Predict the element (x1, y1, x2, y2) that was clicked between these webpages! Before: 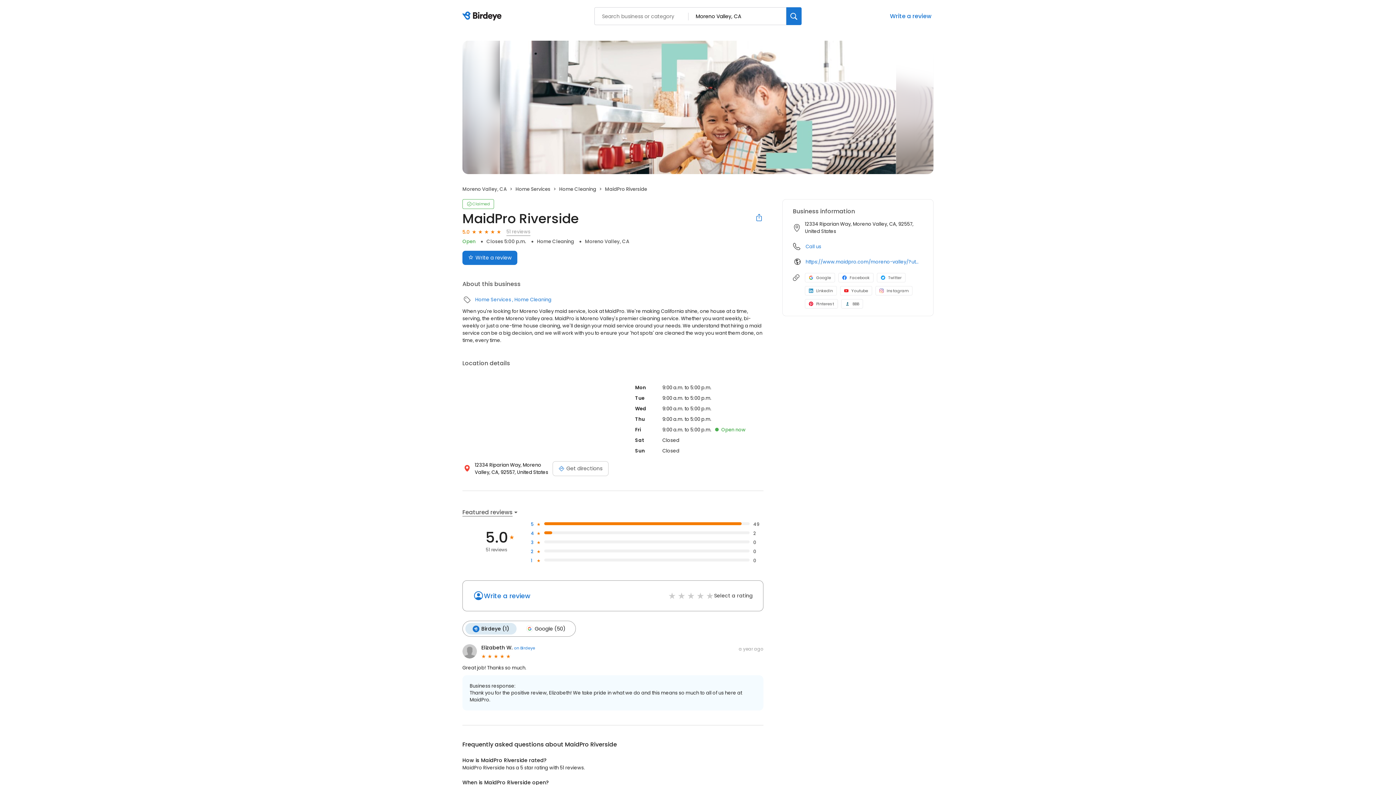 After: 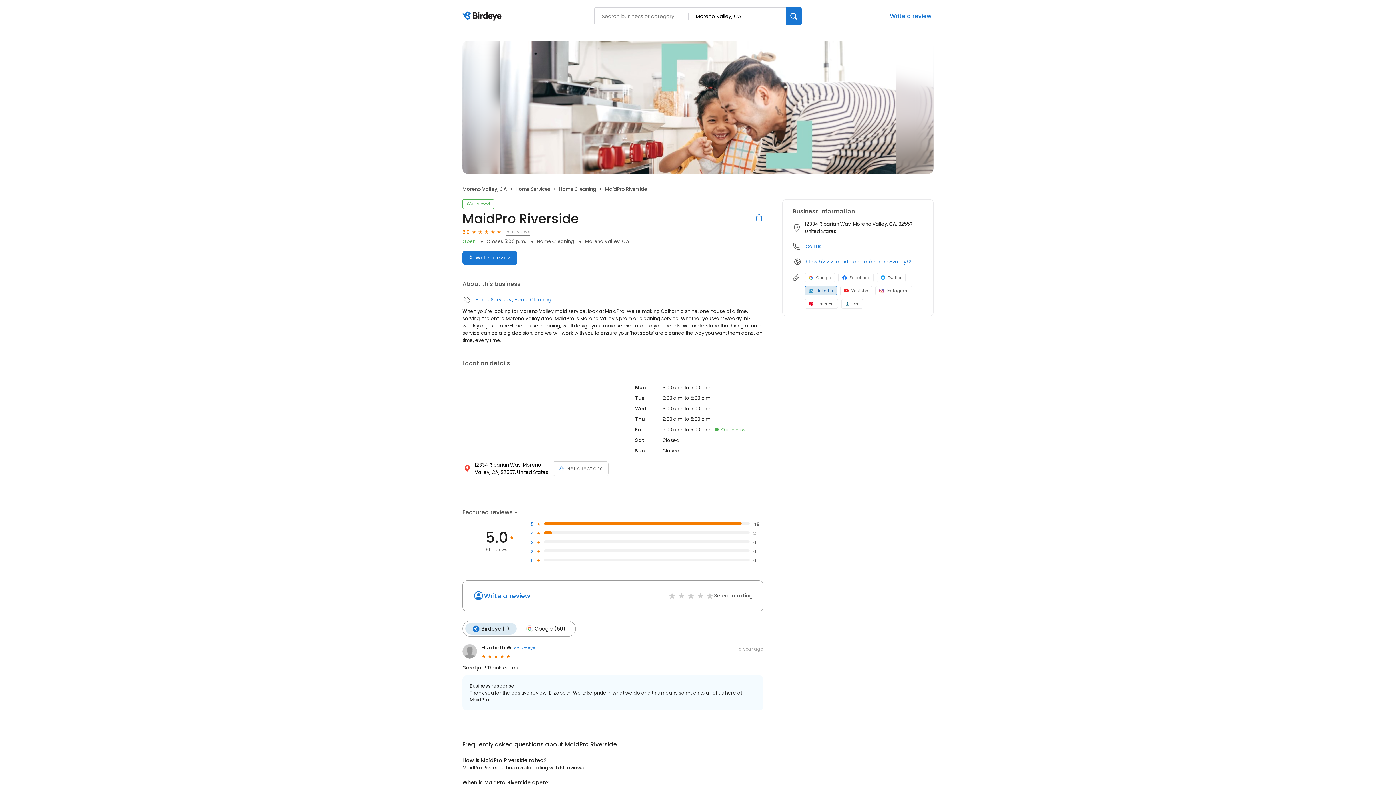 Action: bbox: (805, 286, 837, 295) label: LinkedIn profile link